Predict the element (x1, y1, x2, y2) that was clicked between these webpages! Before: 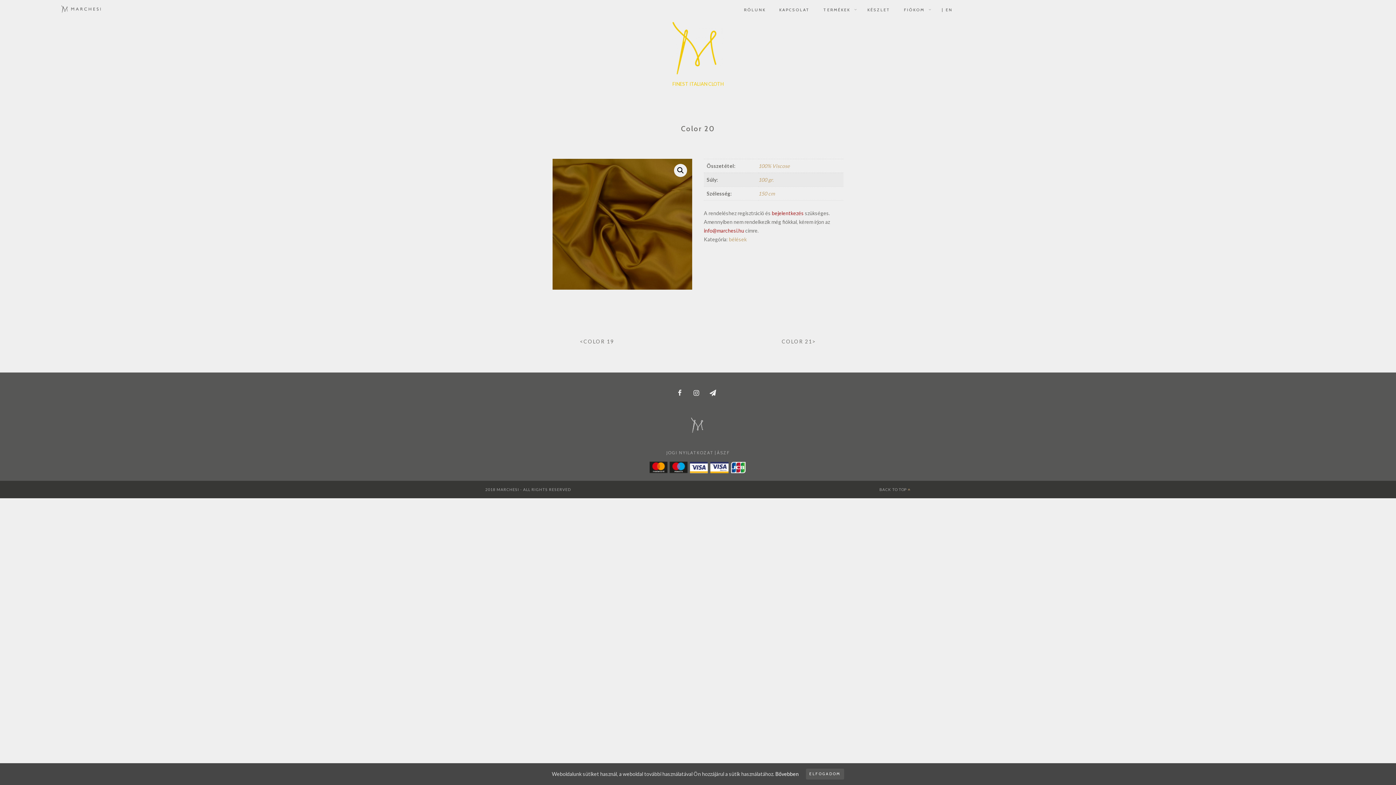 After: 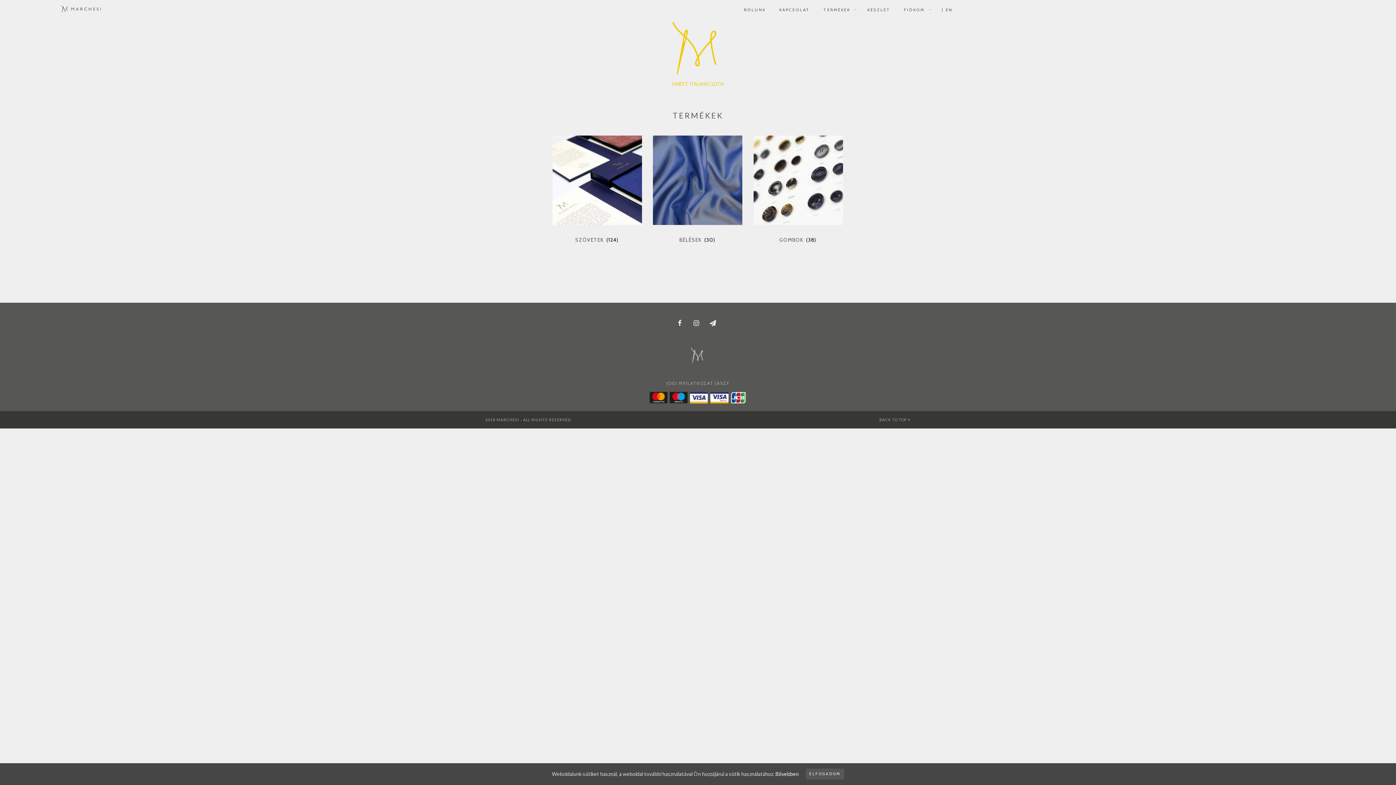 Action: bbox: (817, 4, 856, 15) label: TERMÉKEK